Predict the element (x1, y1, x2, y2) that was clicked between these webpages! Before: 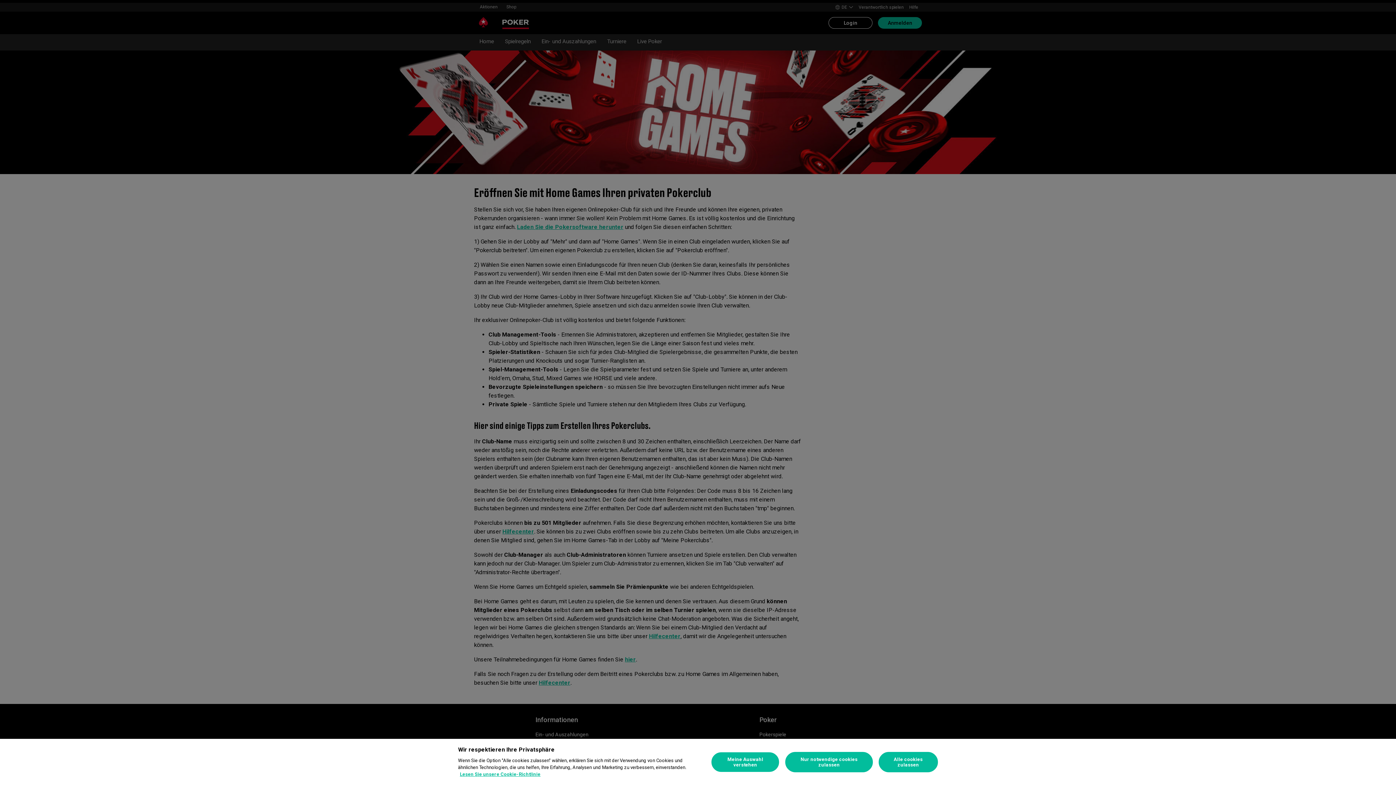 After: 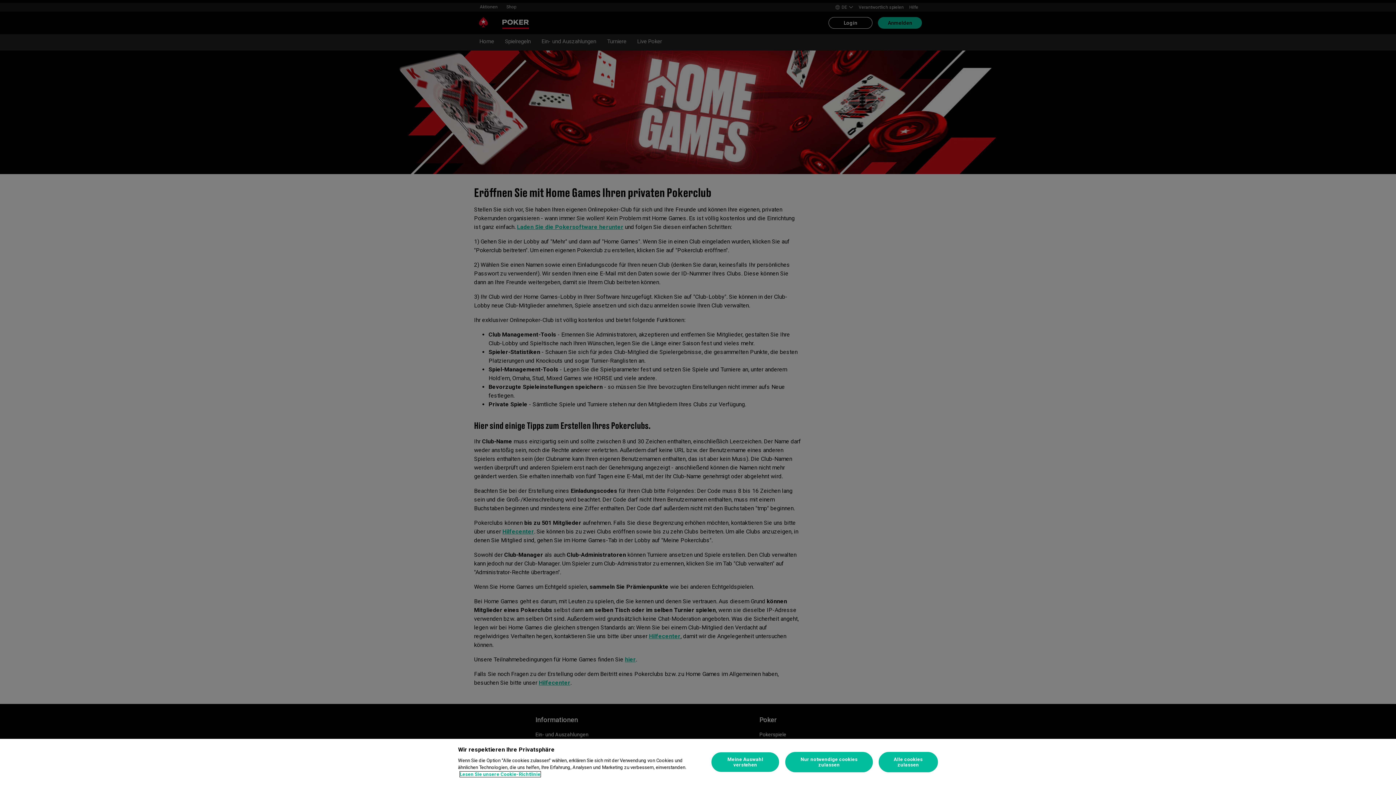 Action: bbox: (460, 772, 540, 777) label: Weitere Informationen zum Datenschutz, wird in neuer registerkarte geöffnet